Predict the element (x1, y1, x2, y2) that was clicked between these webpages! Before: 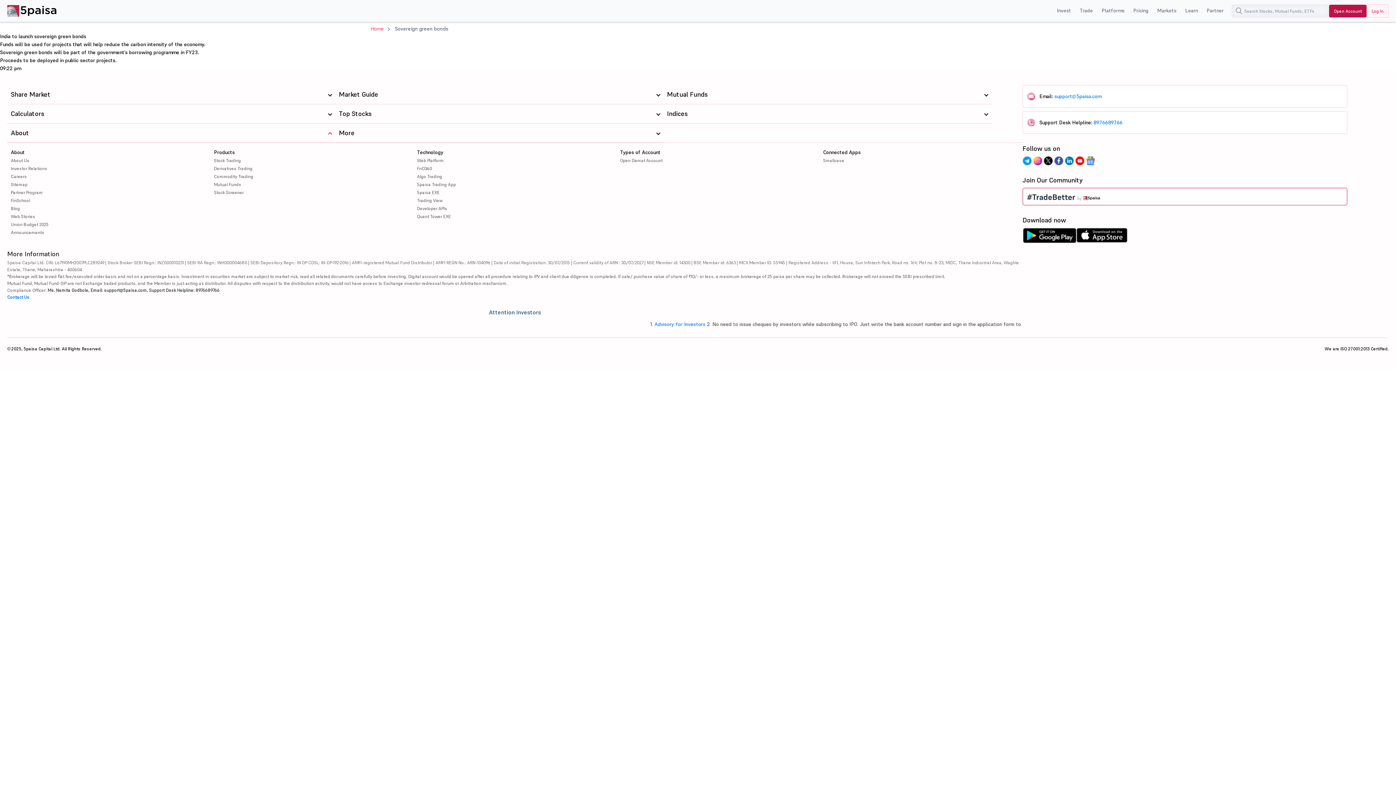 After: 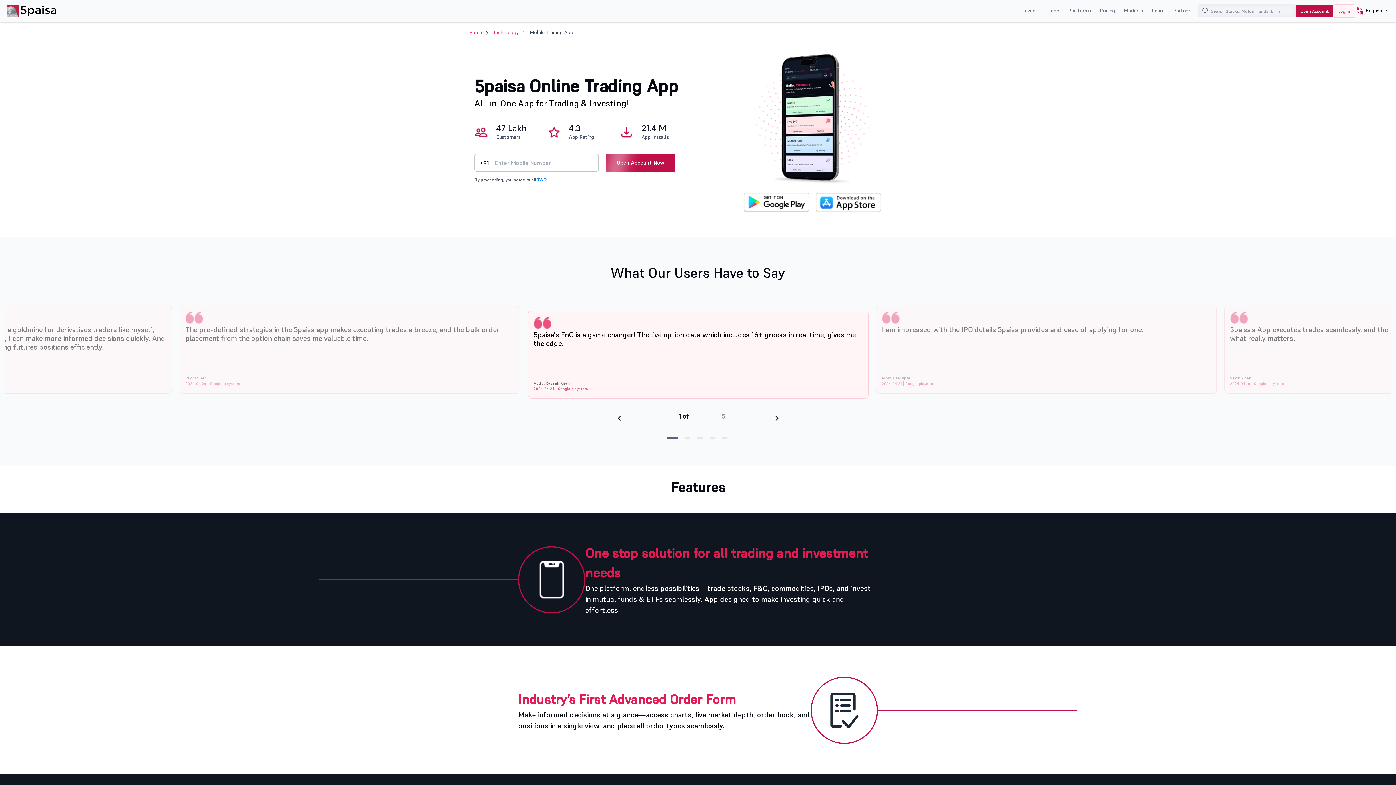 Action: label: Technology bbox: (417, 149, 443, 155)